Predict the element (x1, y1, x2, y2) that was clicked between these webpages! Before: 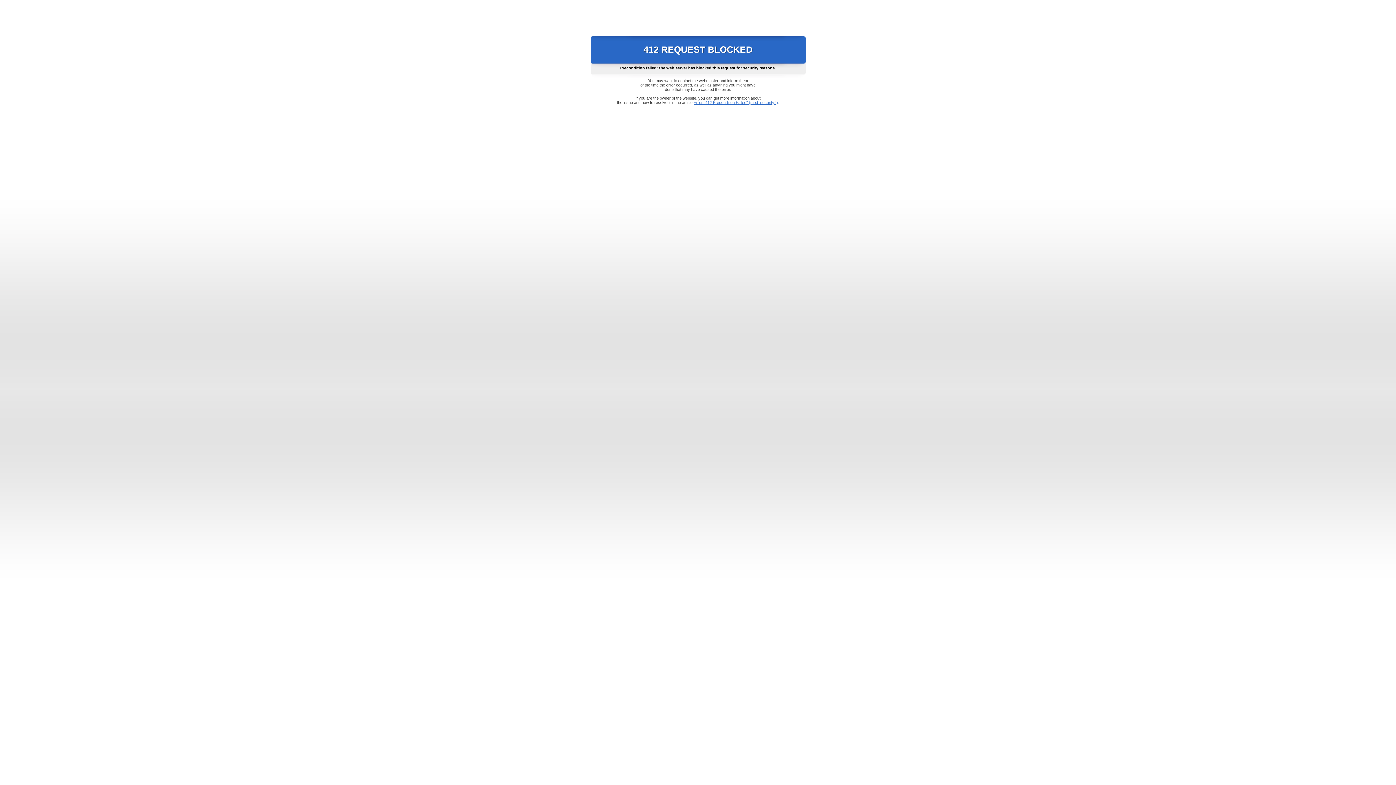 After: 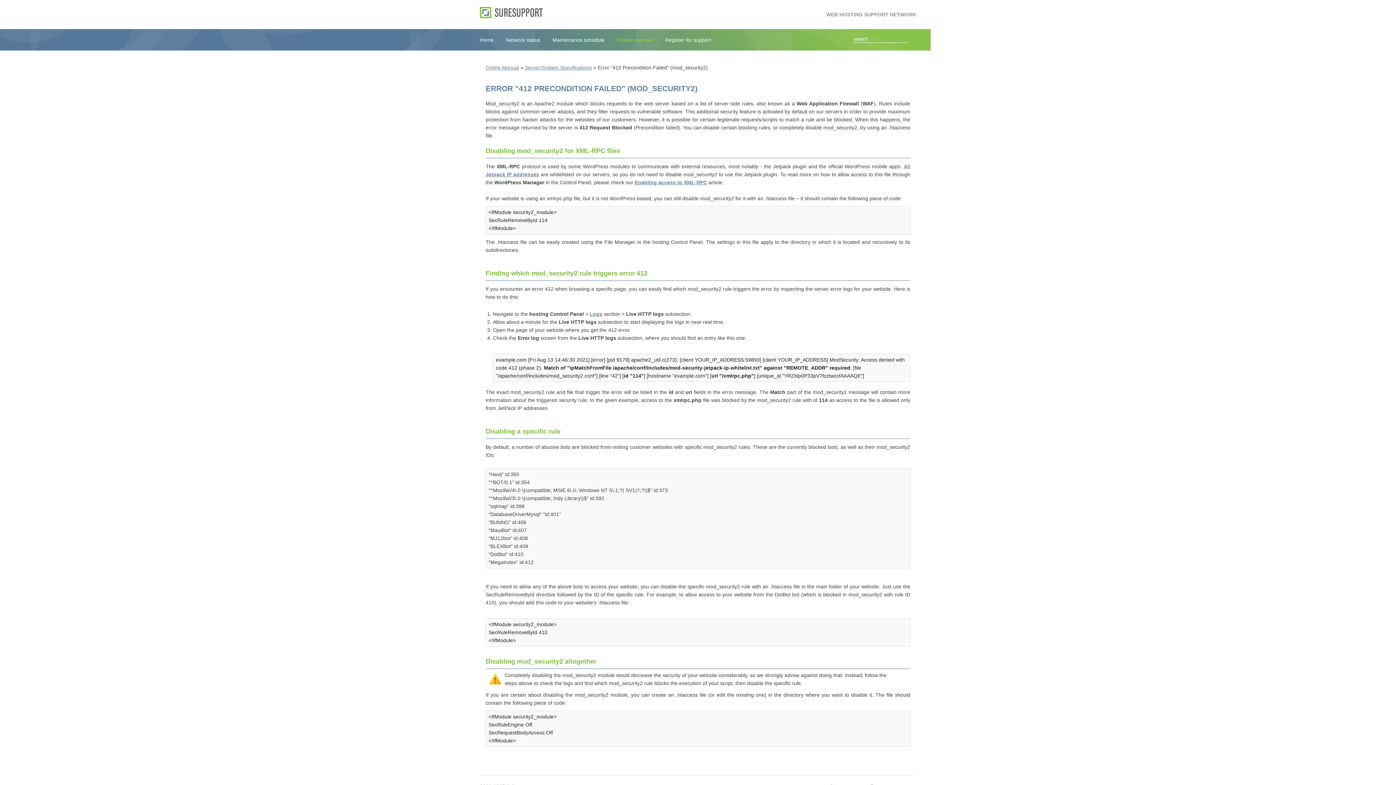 Action: label: Error "412 Precondition Failed" (mod_security2) bbox: (693, 100, 778, 104)